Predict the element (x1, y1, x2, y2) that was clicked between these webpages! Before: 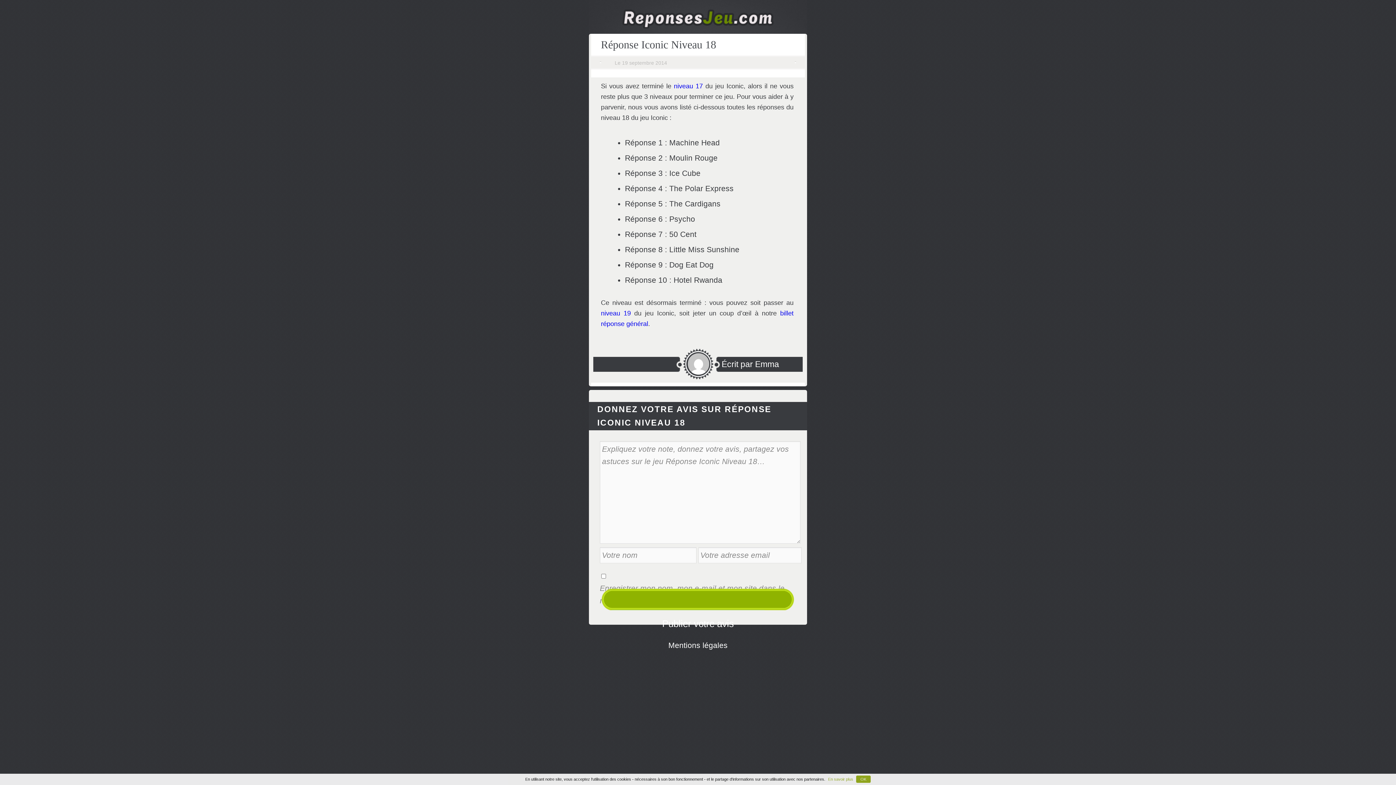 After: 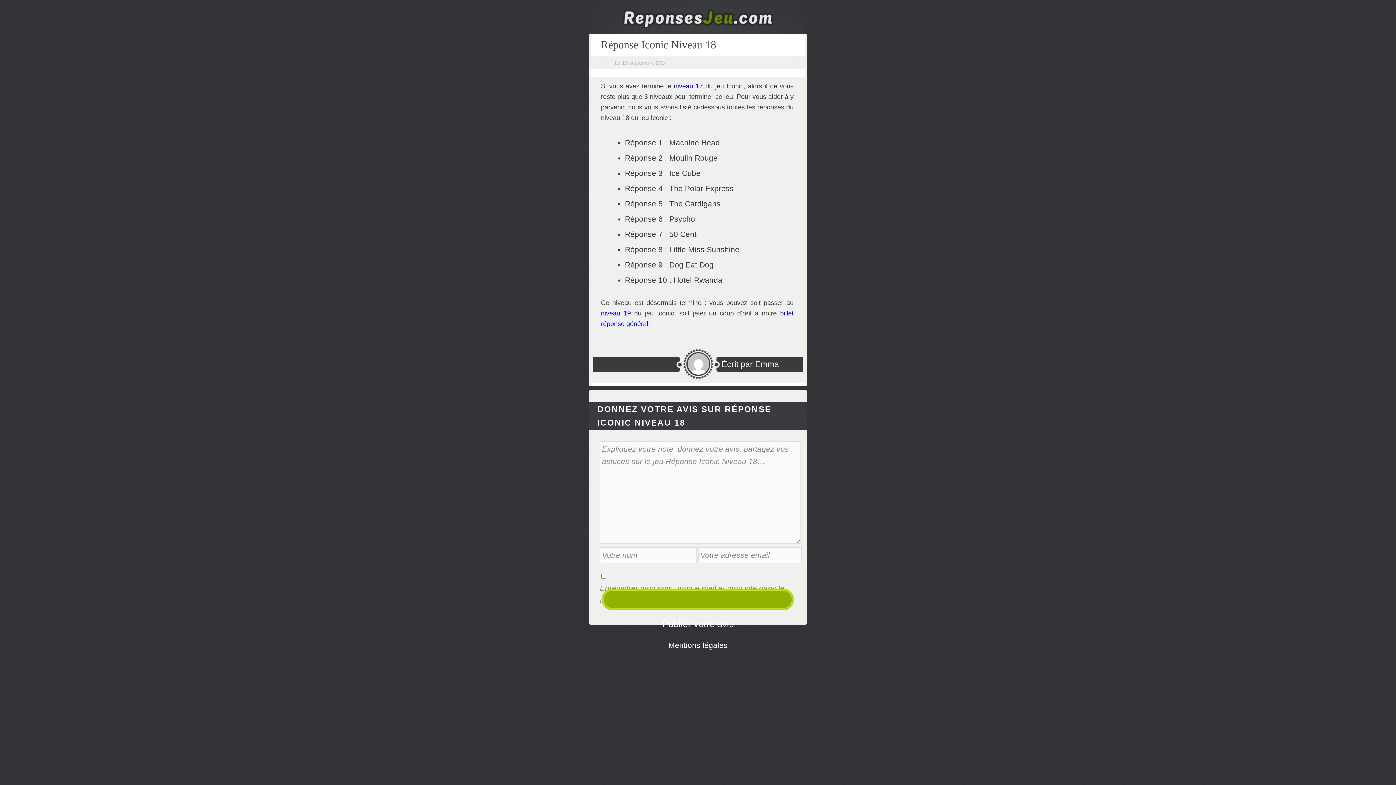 Action: bbox: (856, 776, 870, 783) label: OK